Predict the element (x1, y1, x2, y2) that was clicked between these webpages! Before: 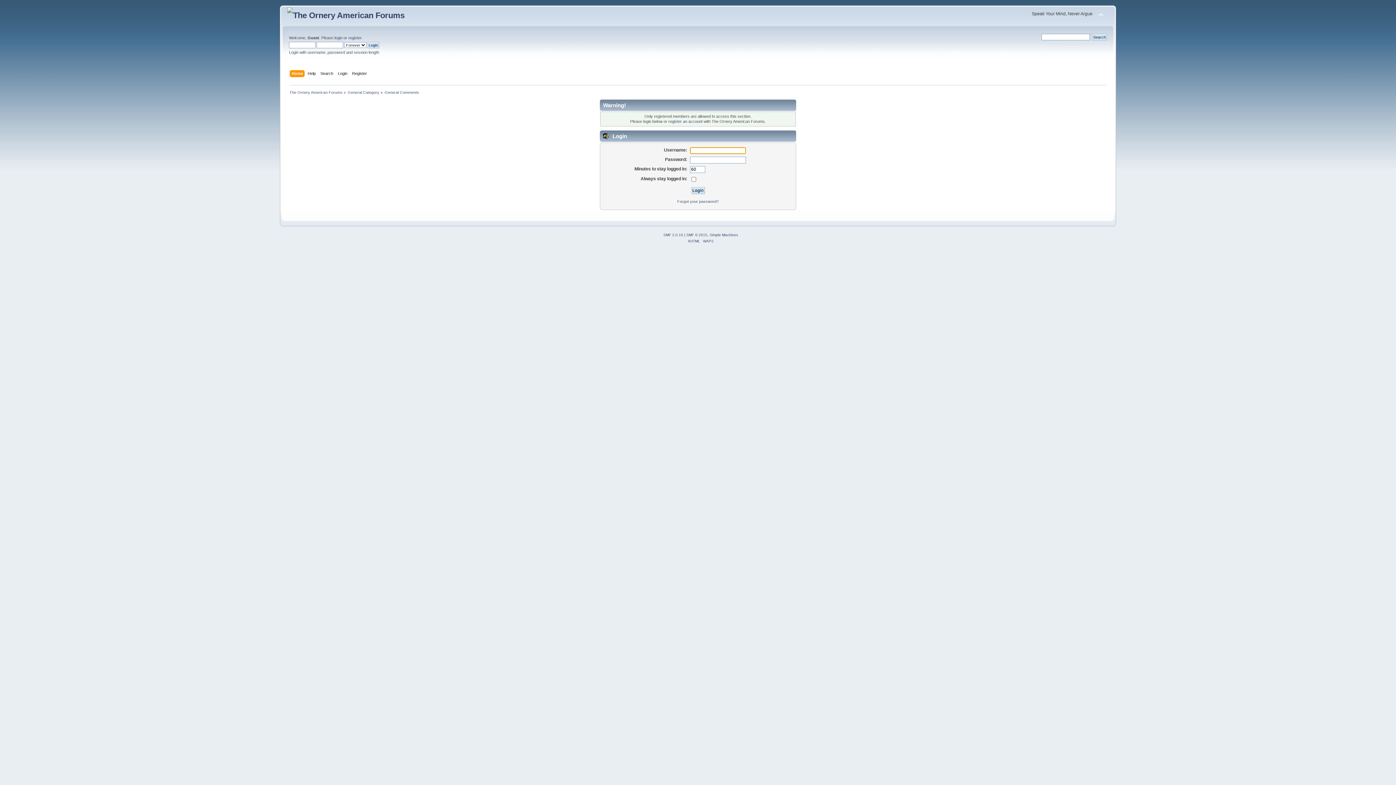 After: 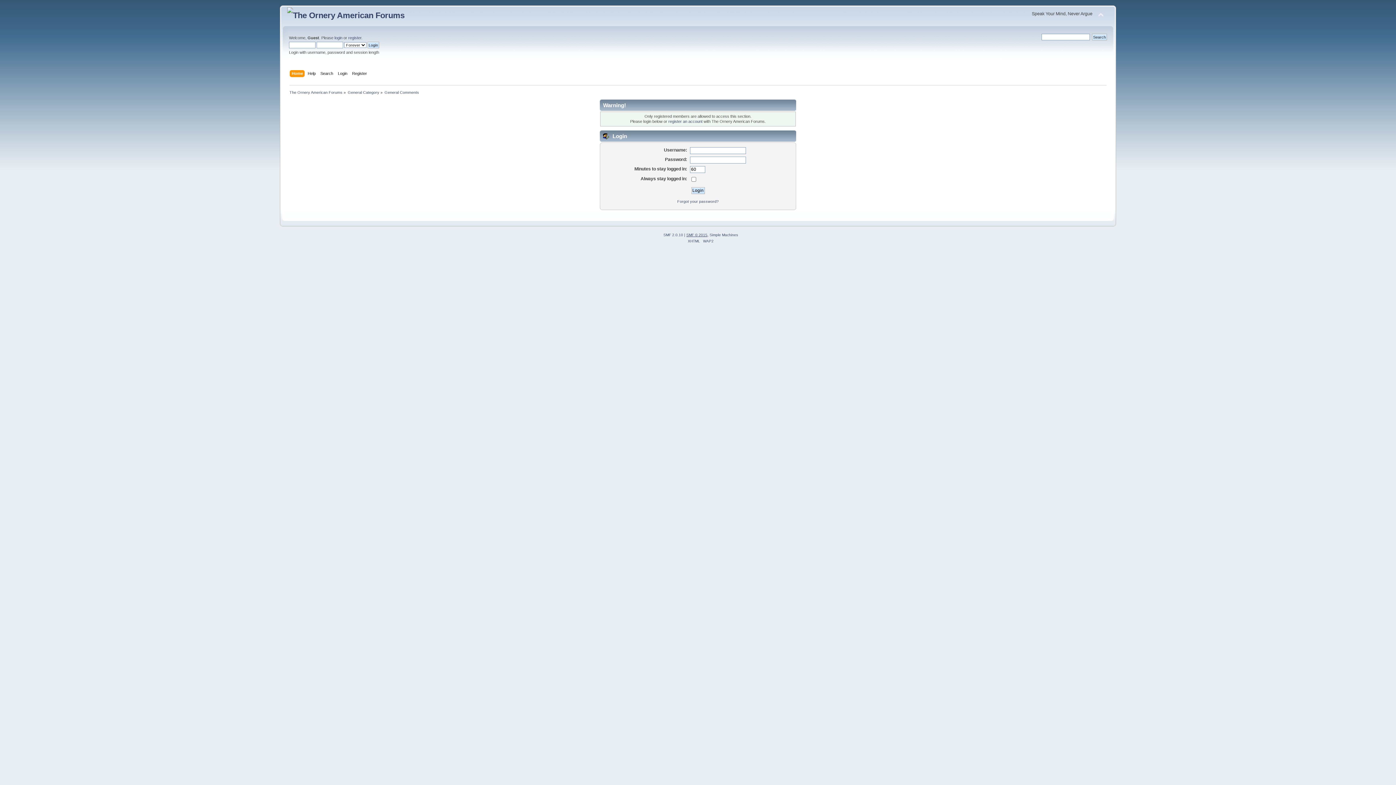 Action: label: SMF © 2015 bbox: (686, 233, 707, 237)